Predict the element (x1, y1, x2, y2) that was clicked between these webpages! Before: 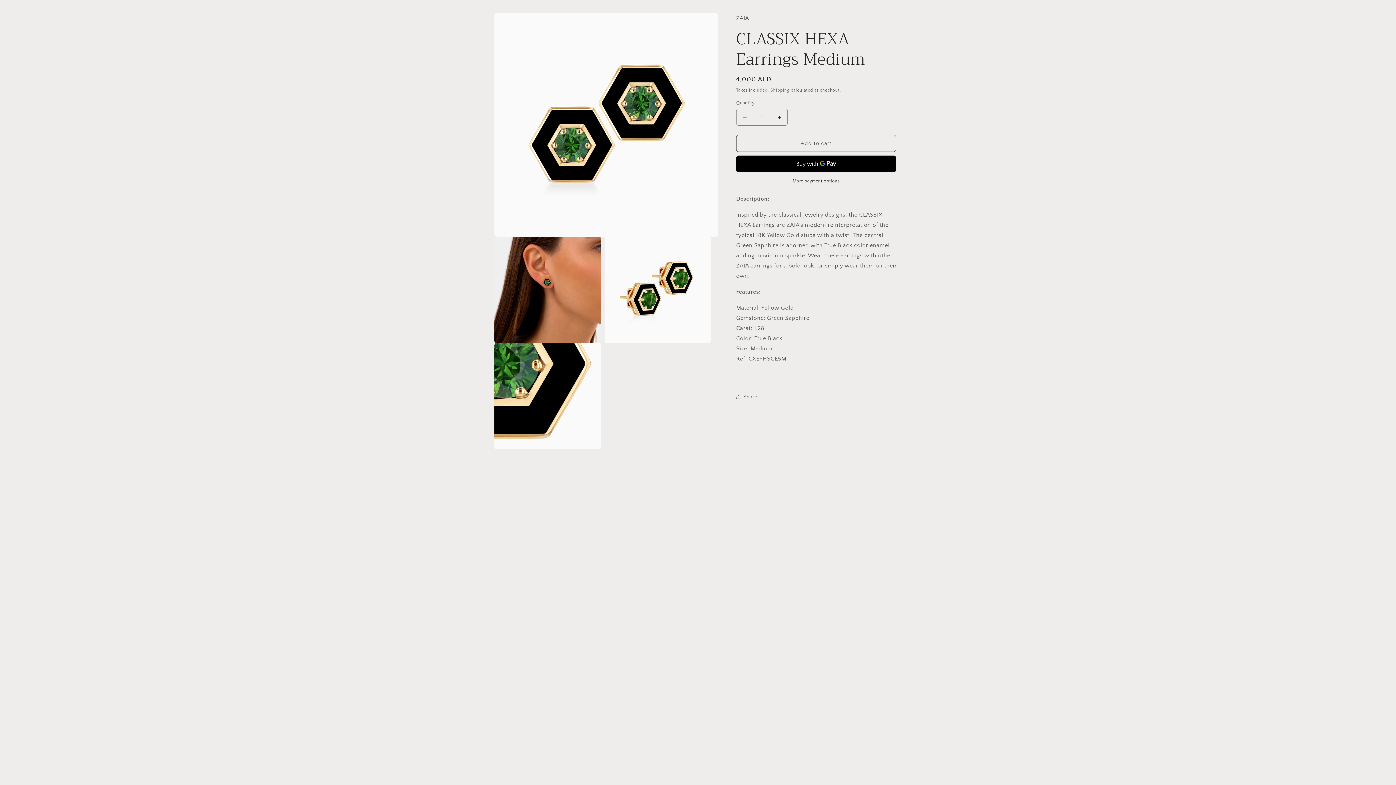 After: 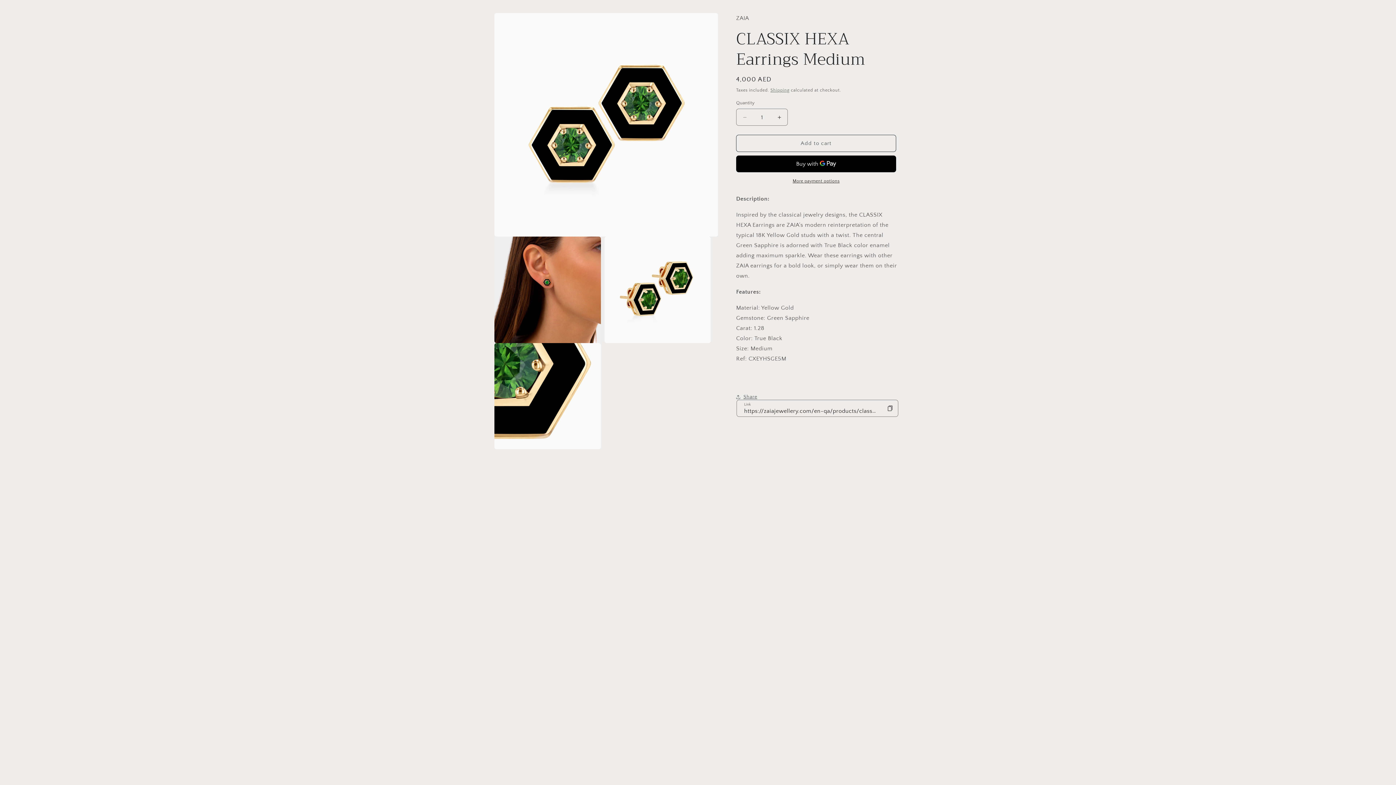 Action: bbox: (736, 389, 757, 405) label: Share